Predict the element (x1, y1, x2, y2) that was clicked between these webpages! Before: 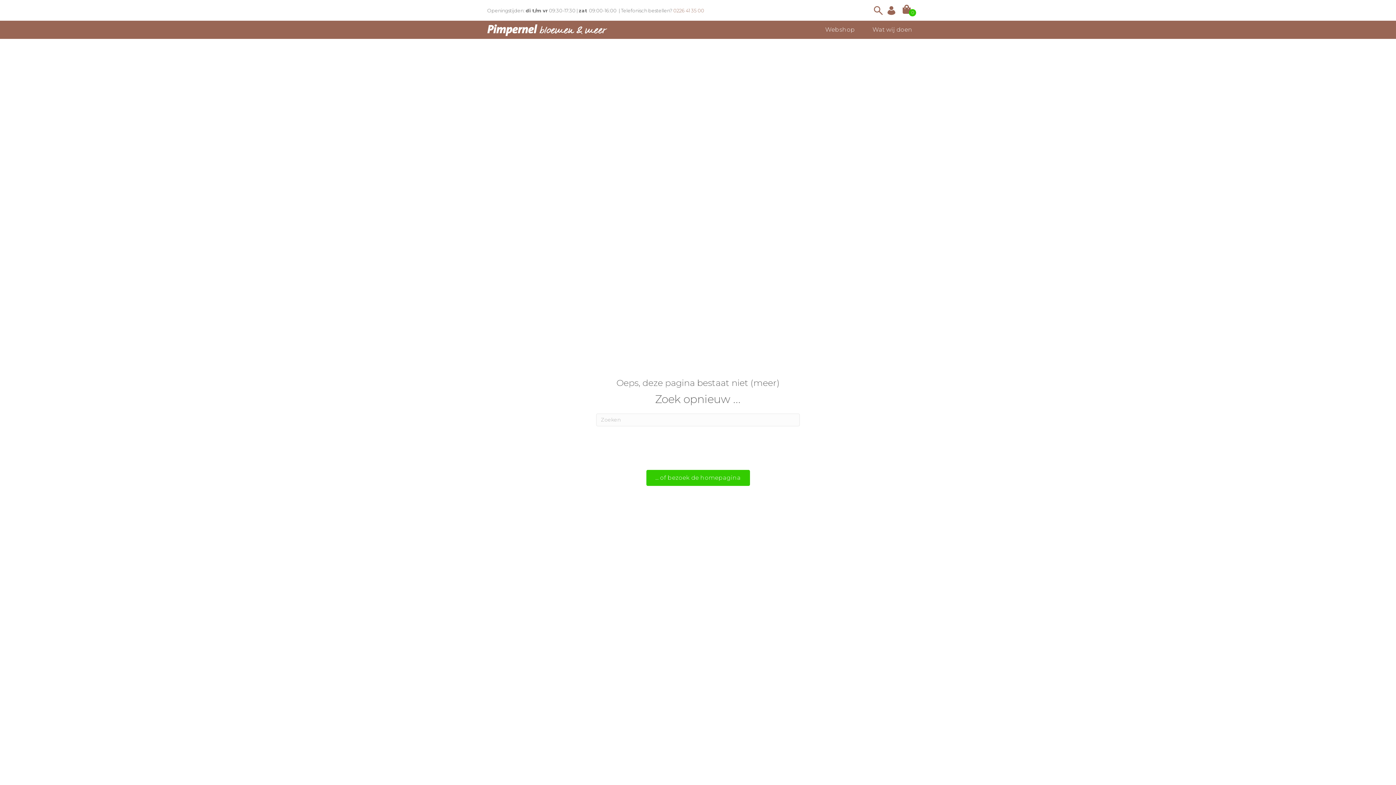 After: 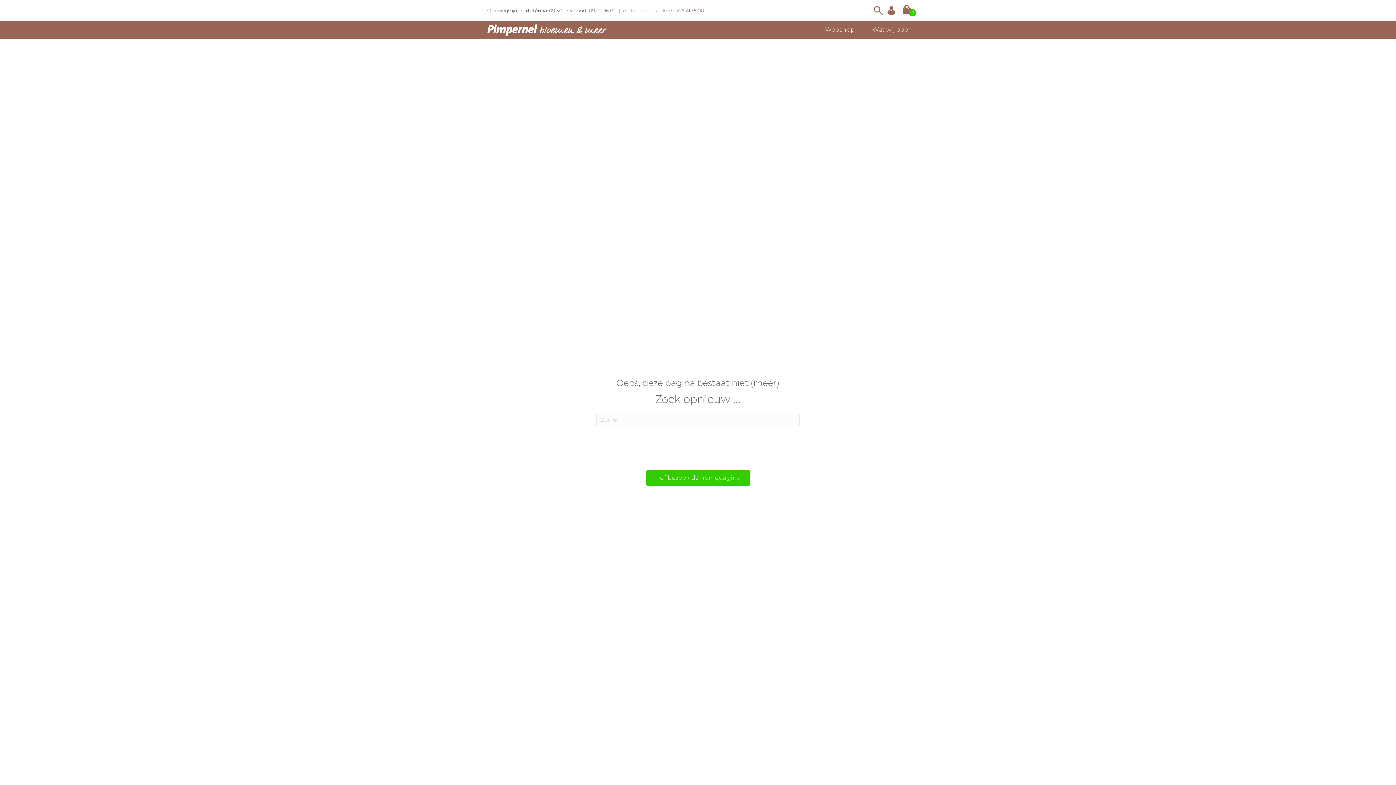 Action: label: 0226 41 35 00 bbox: (673, 7, 704, 13)